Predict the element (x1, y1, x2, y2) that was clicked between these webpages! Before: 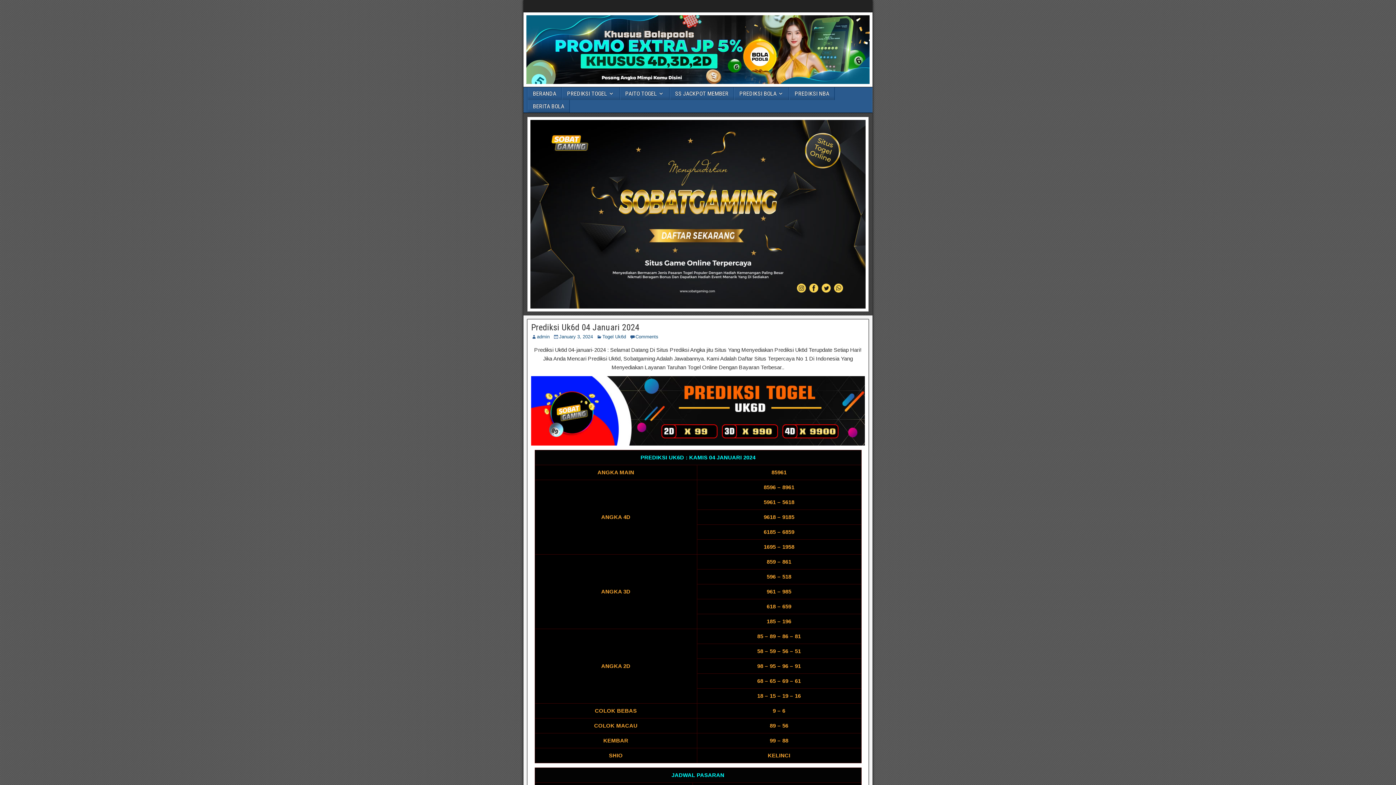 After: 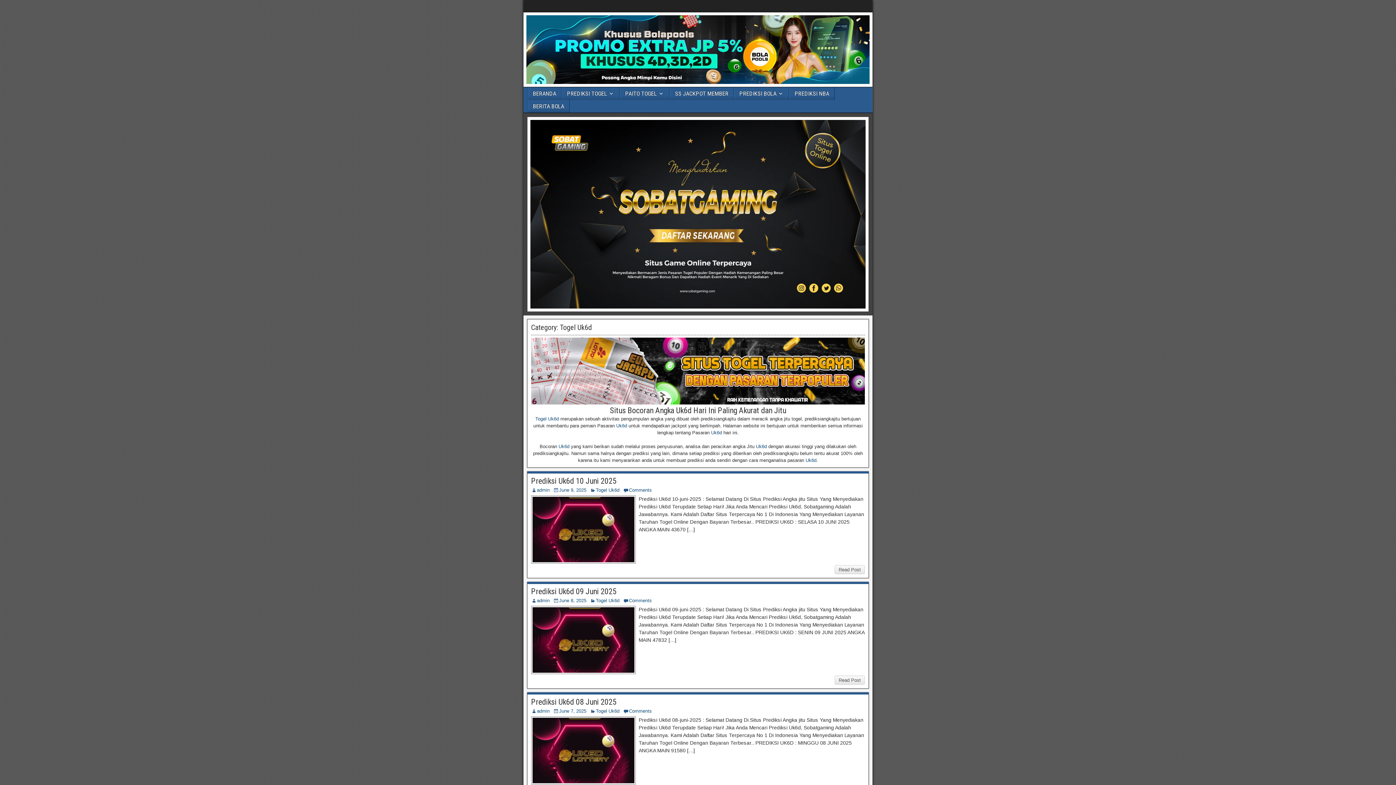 Action: bbox: (602, 334, 626, 339) label: Togel Uk6d